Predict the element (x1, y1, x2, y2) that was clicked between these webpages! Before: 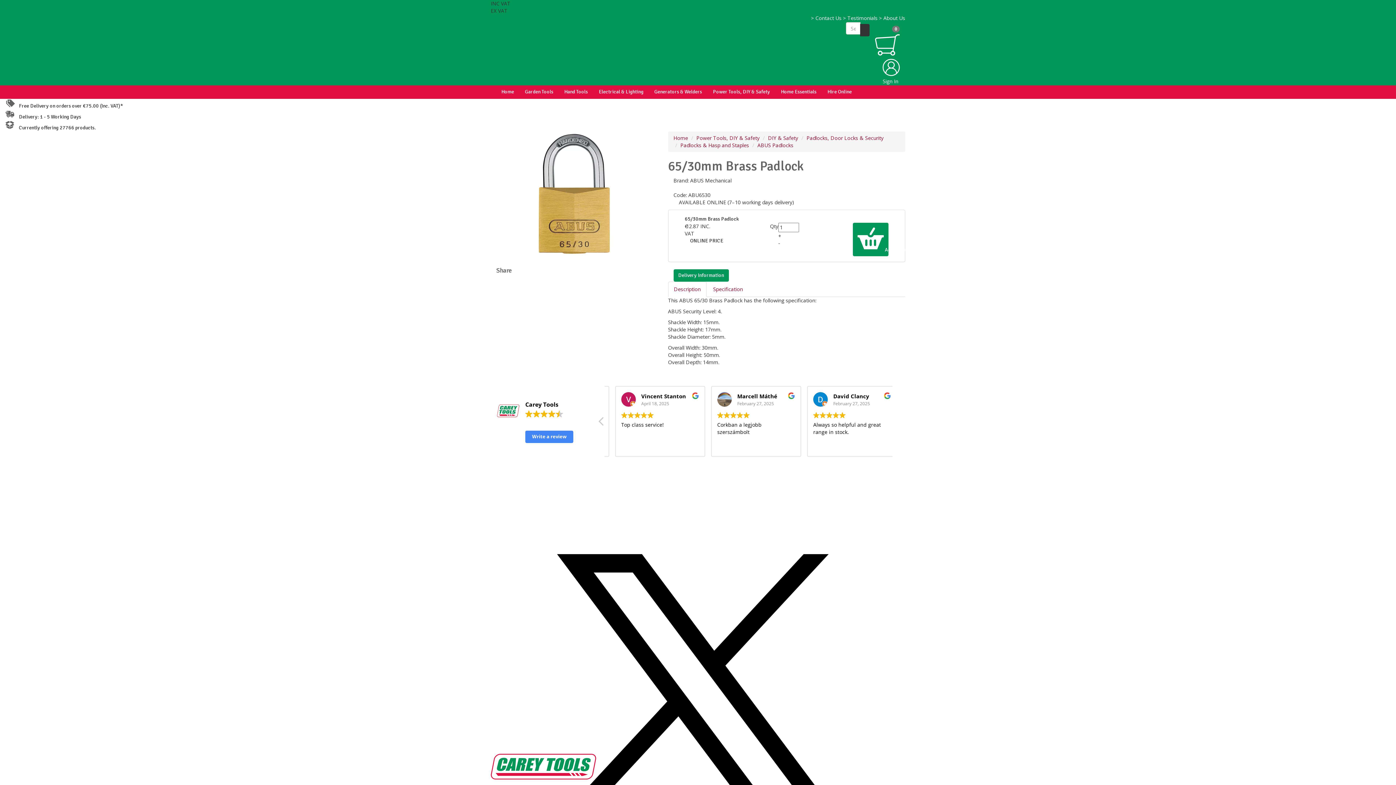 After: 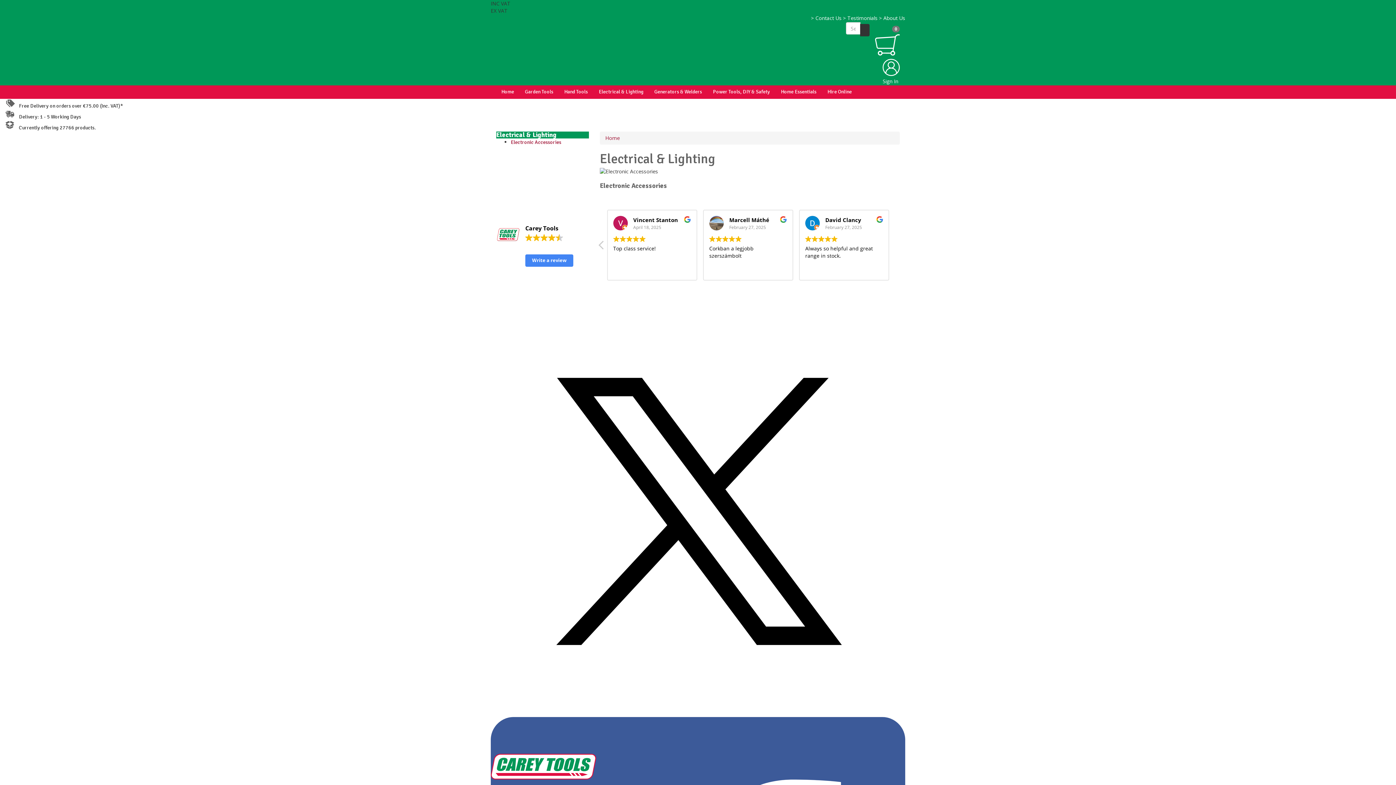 Action: label: Electrical & Lighting bbox: (593, 85, 648, 98)